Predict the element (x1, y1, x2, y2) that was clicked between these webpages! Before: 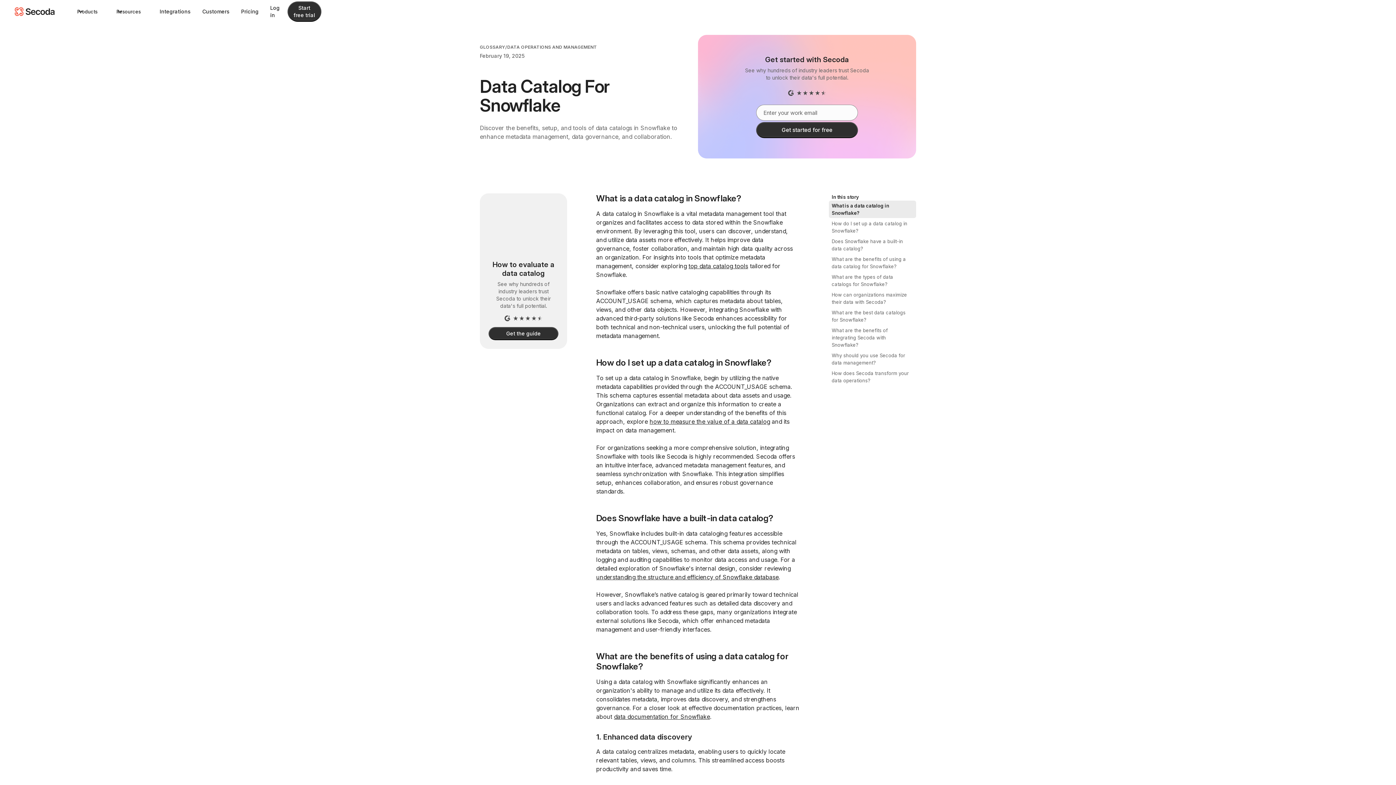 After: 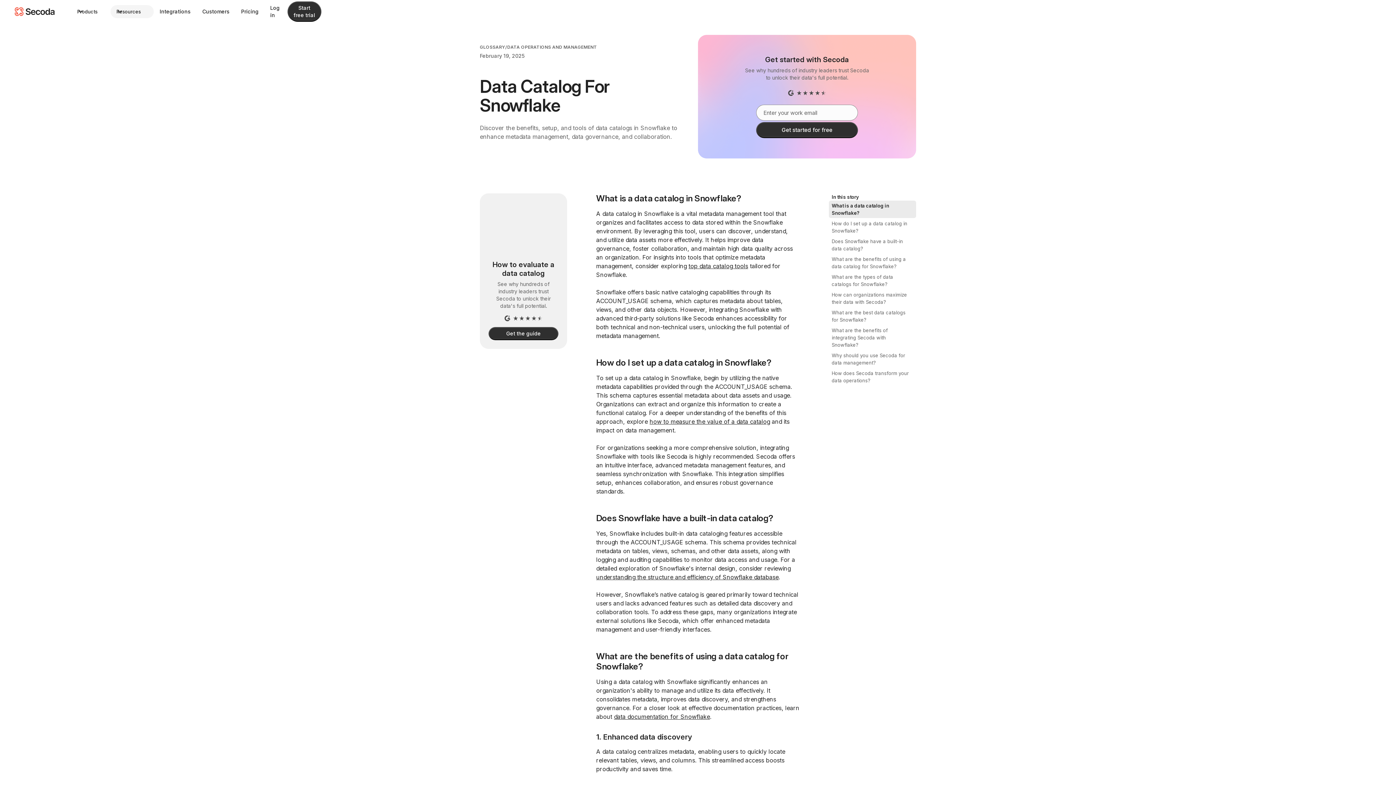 Action: label: Resources bbox: (110, 5, 153, 18)